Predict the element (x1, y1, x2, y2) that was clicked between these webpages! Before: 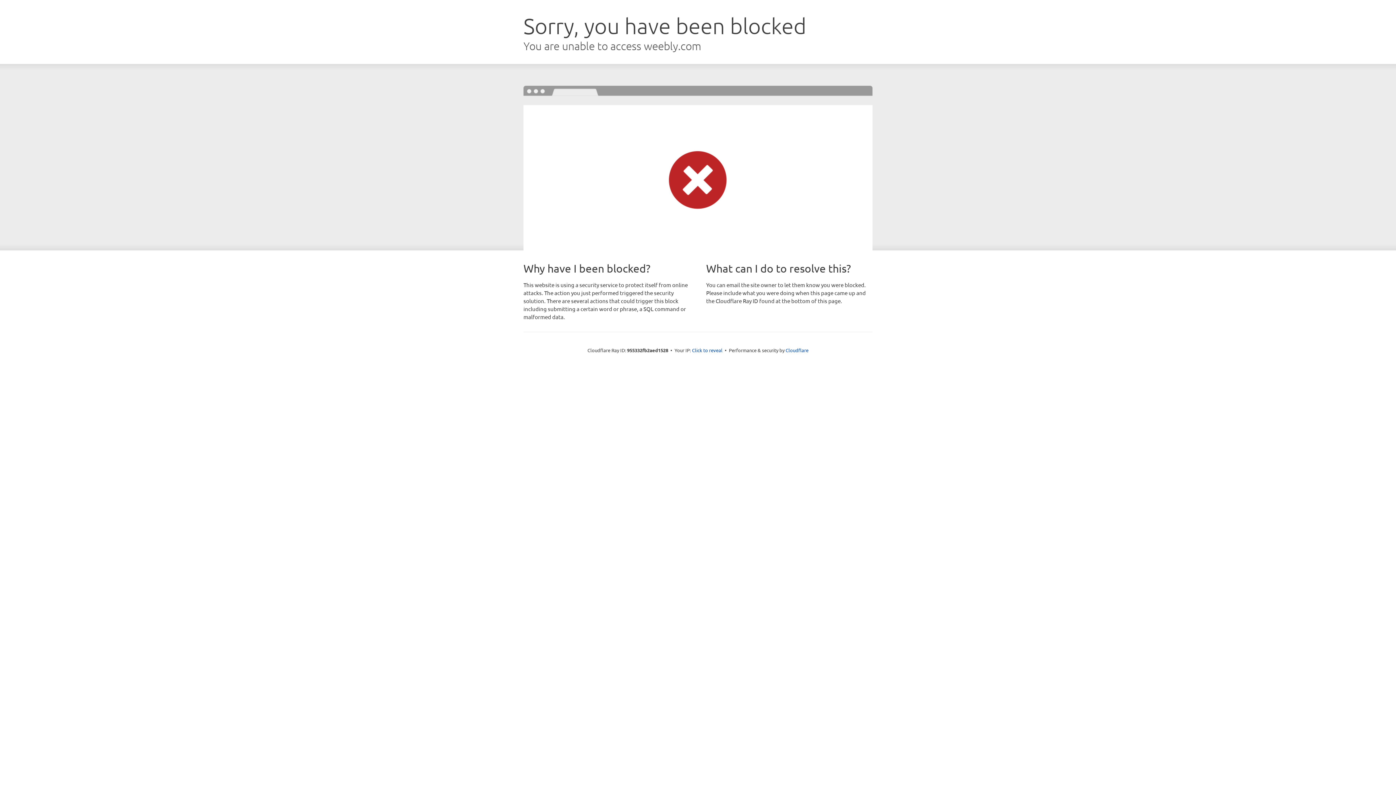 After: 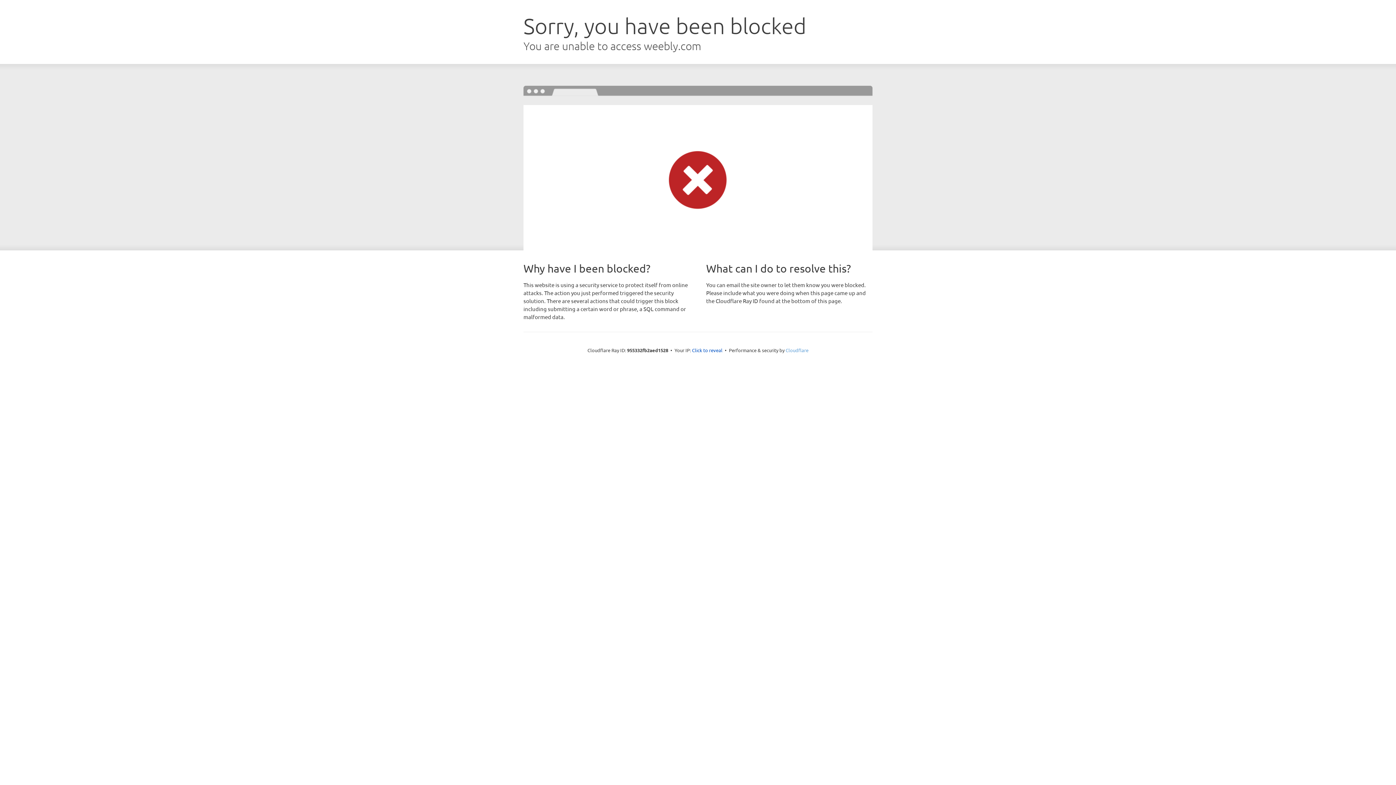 Action: label: Cloudflare bbox: (785, 347, 808, 353)